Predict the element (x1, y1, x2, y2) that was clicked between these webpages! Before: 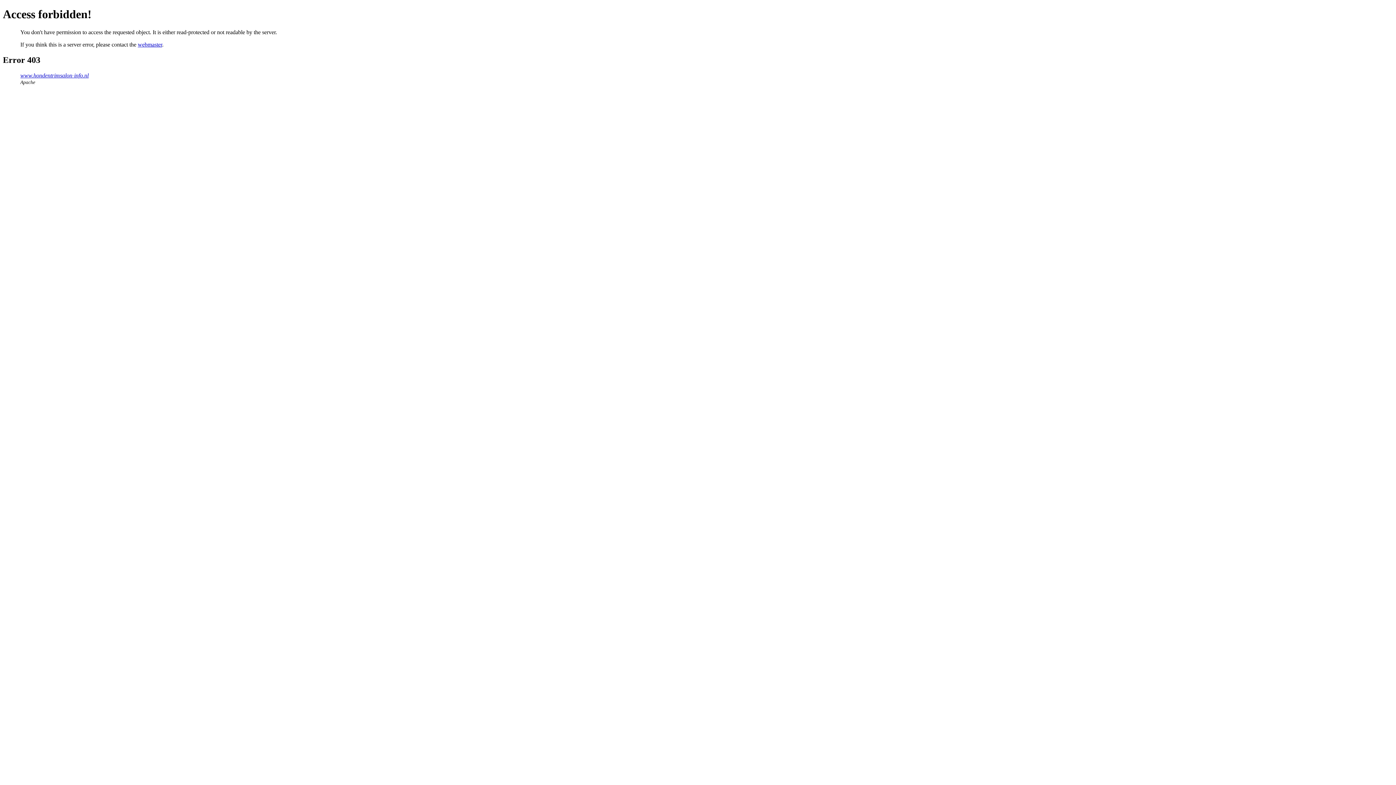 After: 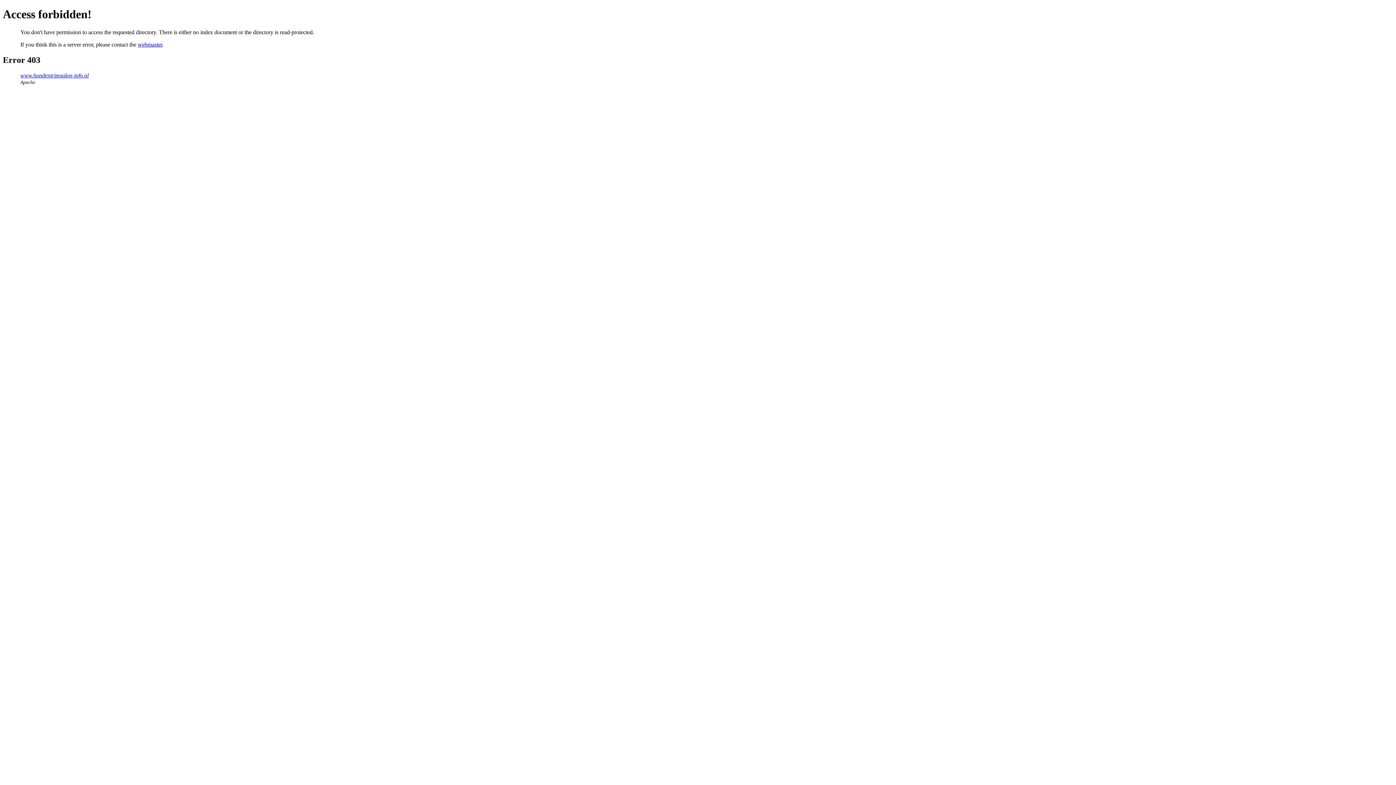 Action: label: www.hondentrimsalon-info.nl bbox: (20, 72, 88, 78)